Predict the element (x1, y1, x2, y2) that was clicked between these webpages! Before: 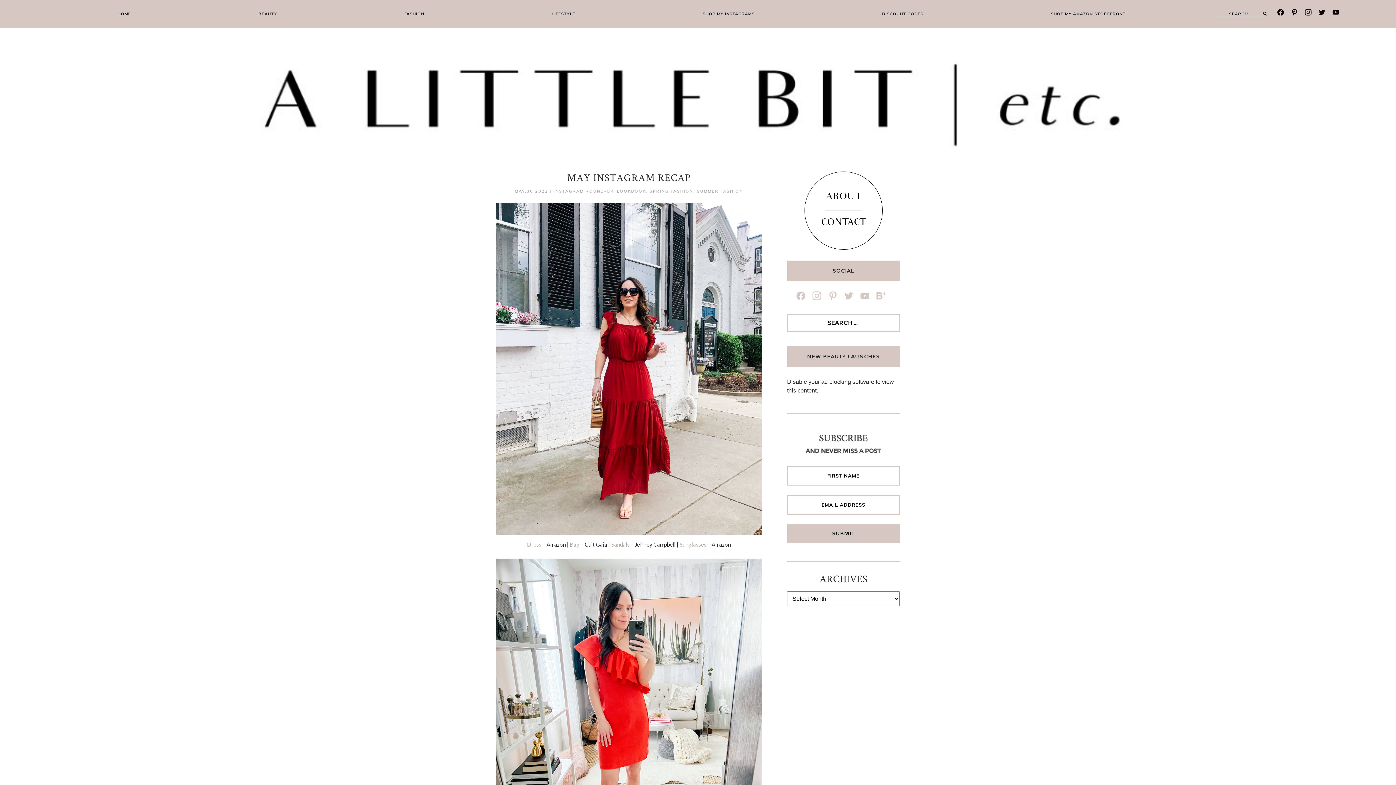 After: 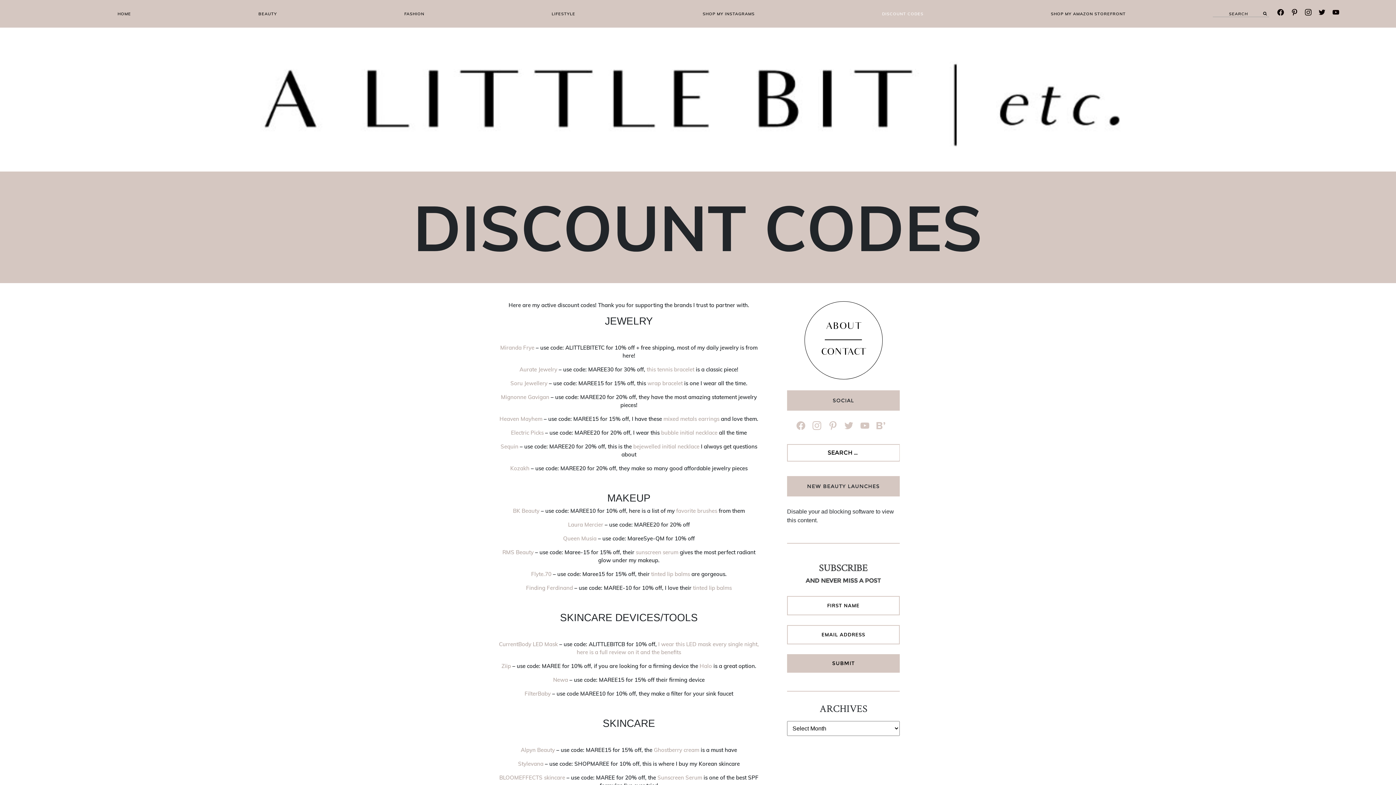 Action: label: DISCOUNT CODES bbox: (882, 0, 923, 27)